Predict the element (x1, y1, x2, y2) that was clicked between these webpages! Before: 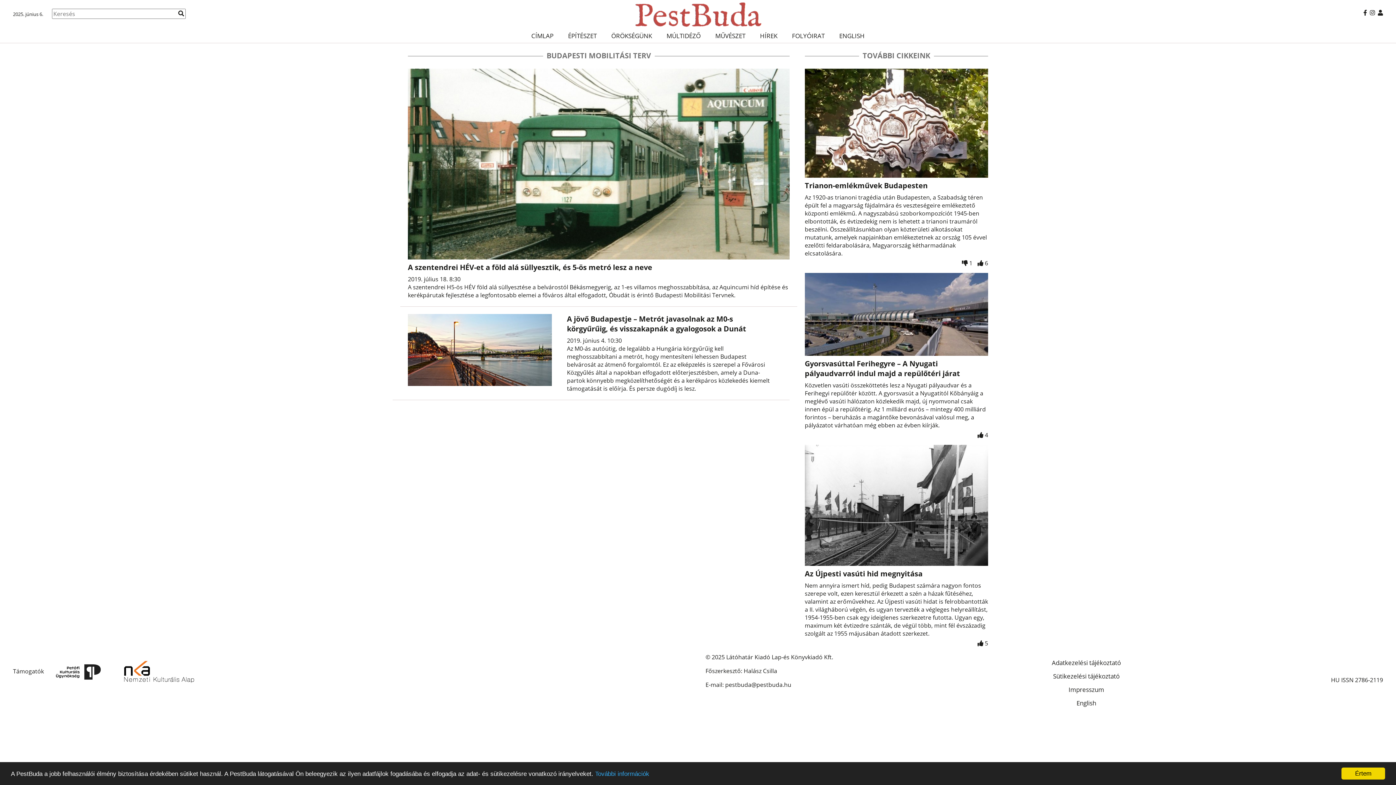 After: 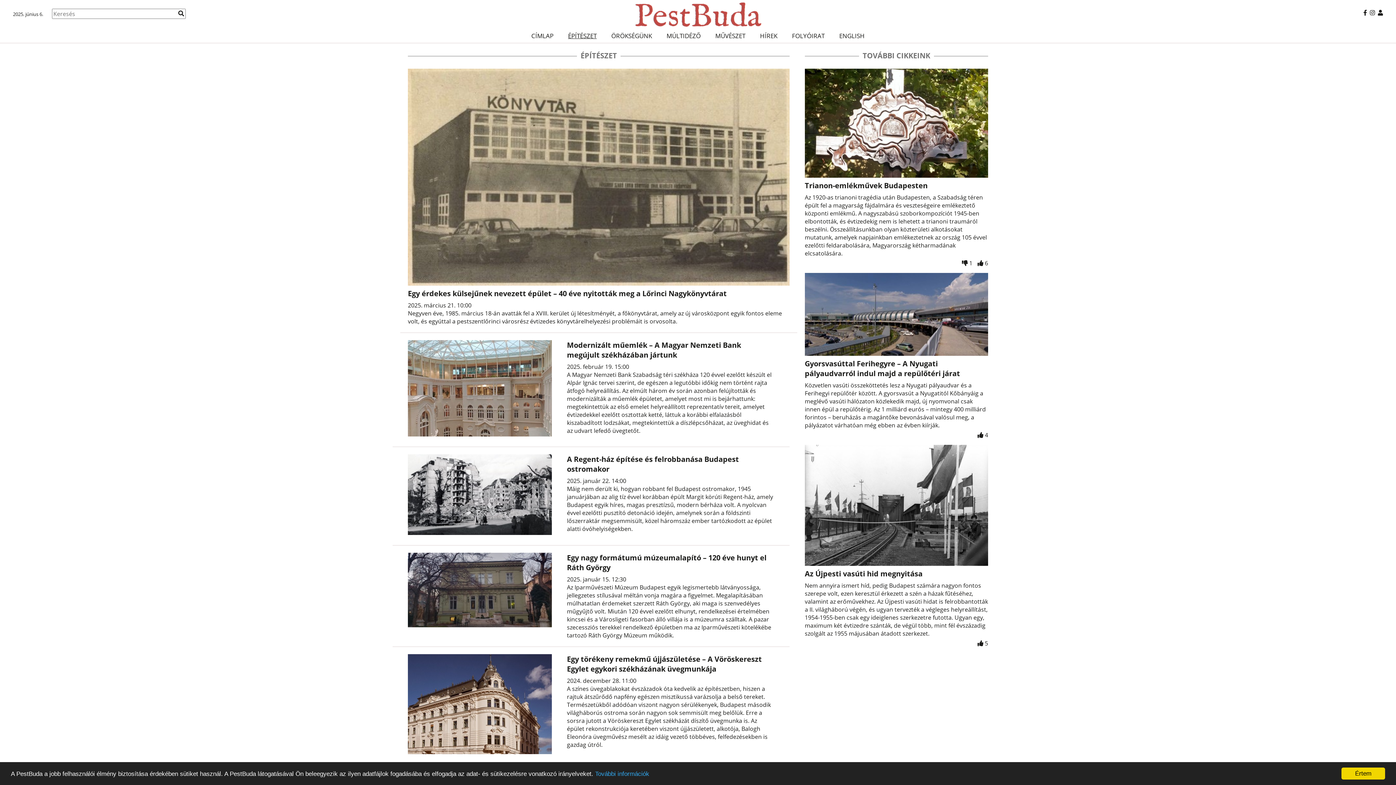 Action: bbox: (560, 29, 604, 42) label: ÉPÍTÉSZET